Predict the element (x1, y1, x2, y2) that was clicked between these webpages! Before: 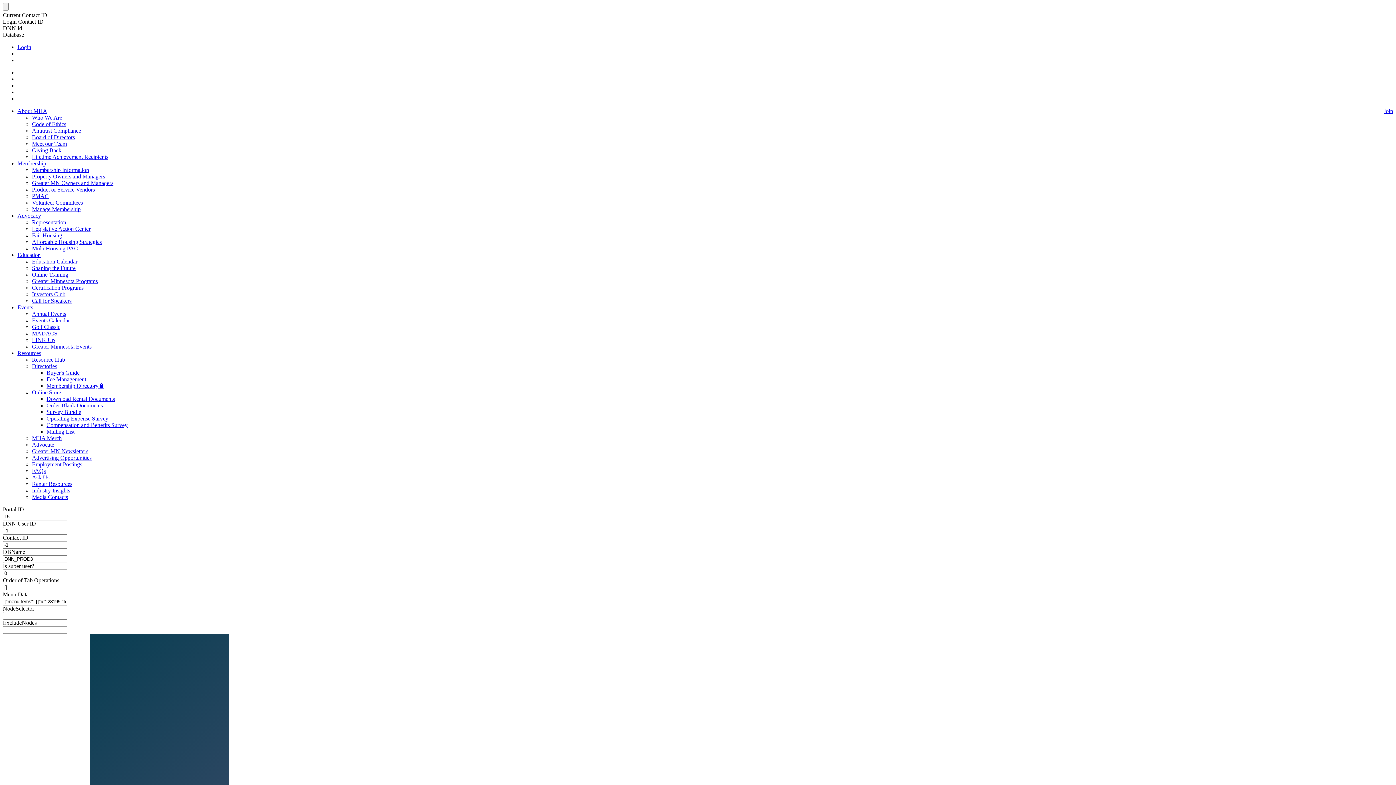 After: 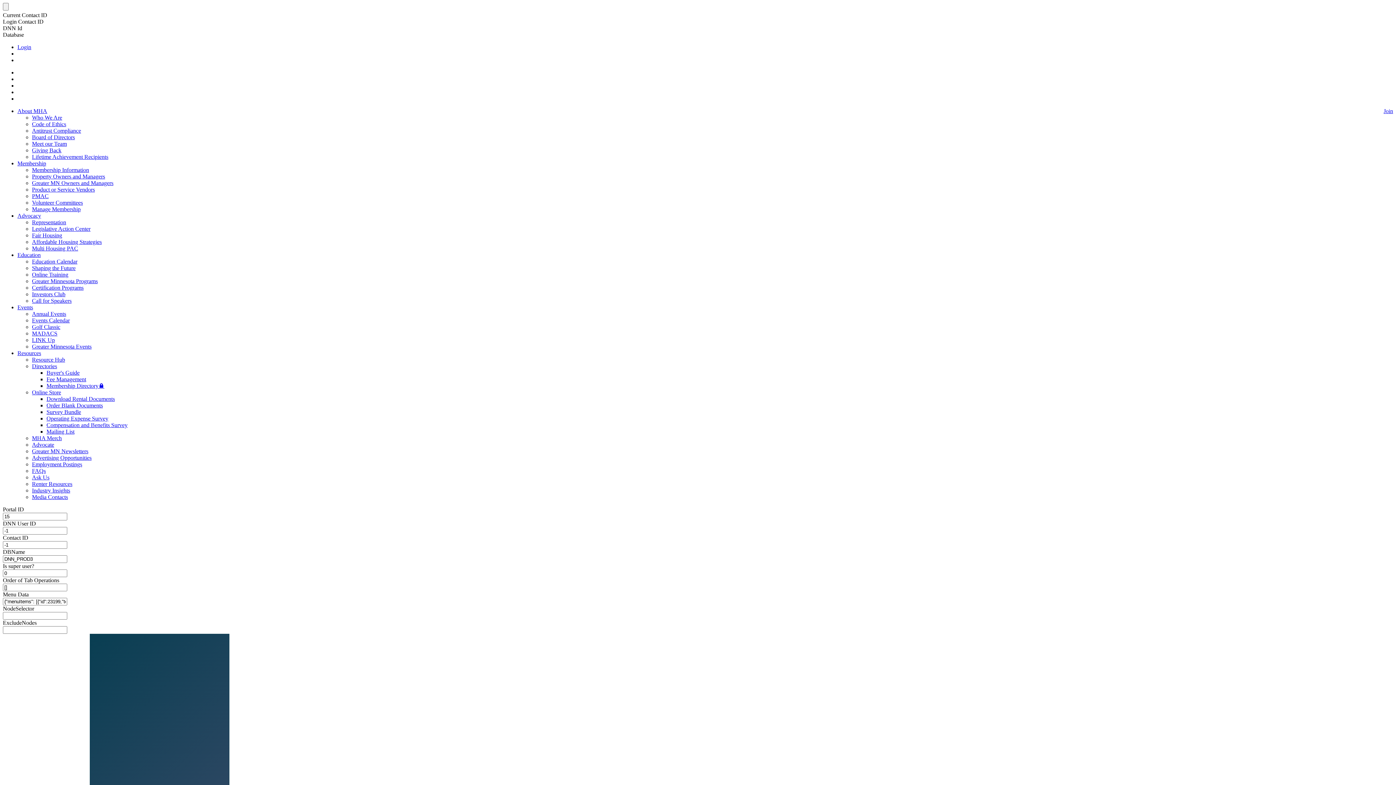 Action: bbox: (32, 180, 113, 186) label: Greater MN Owners and Managers